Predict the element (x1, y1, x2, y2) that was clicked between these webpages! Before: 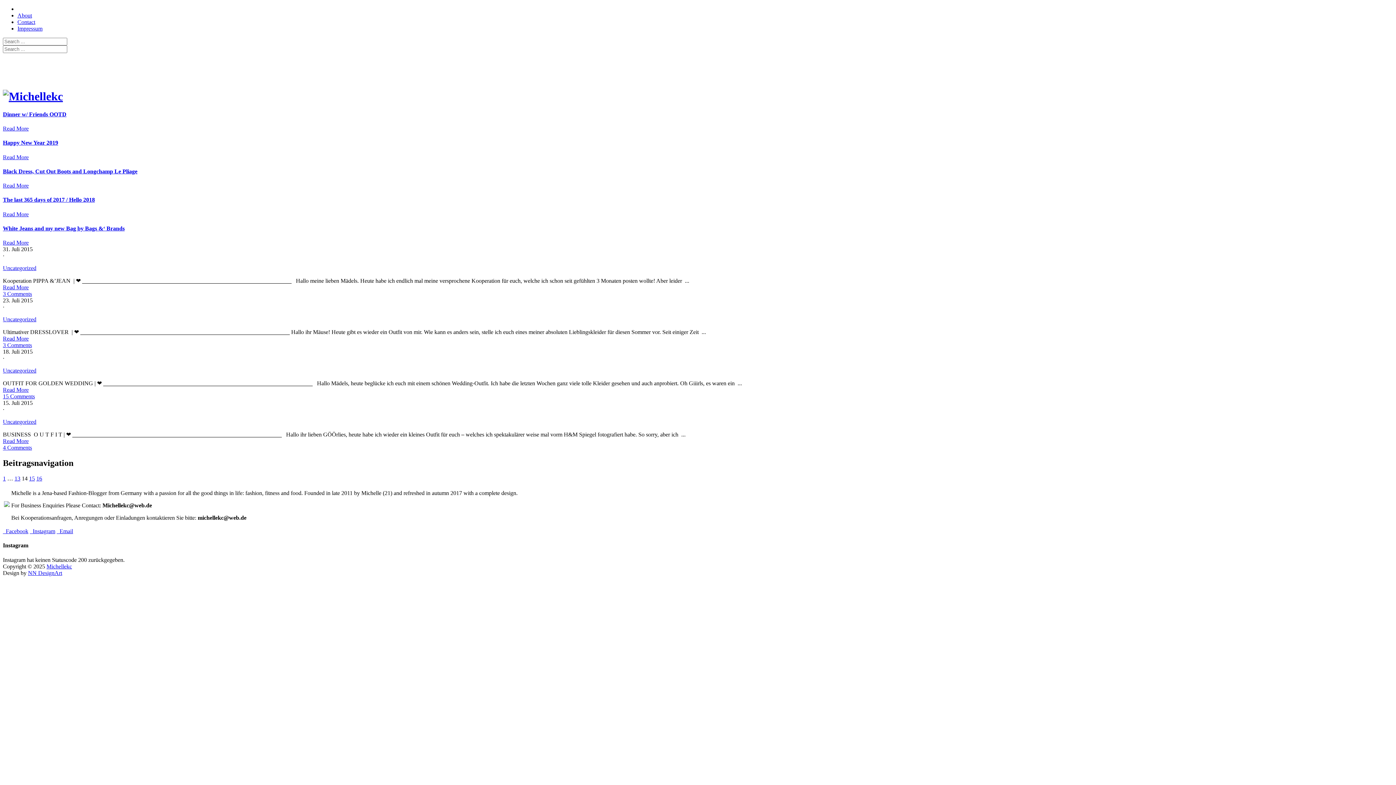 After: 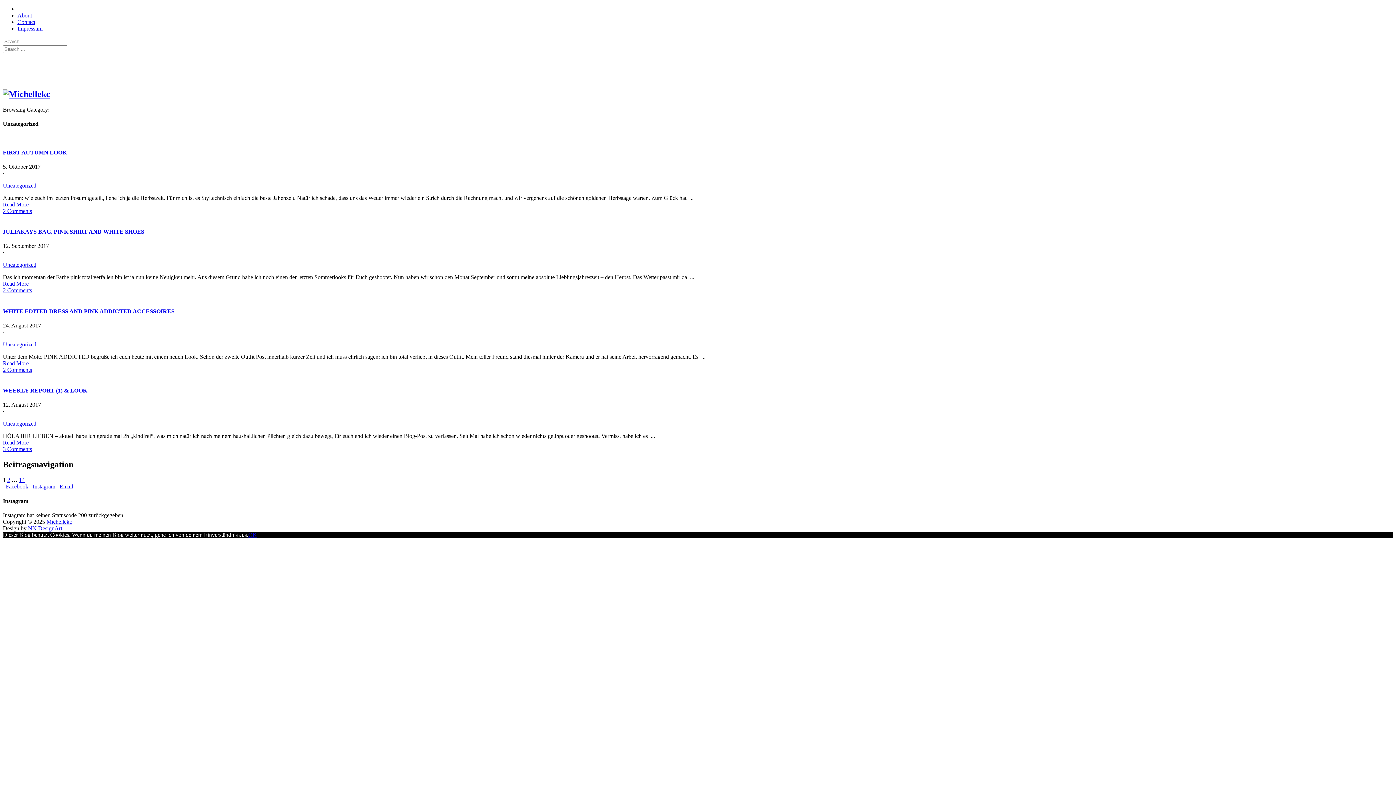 Action: bbox: (2, 367, 36, 373) label: Uncategorized